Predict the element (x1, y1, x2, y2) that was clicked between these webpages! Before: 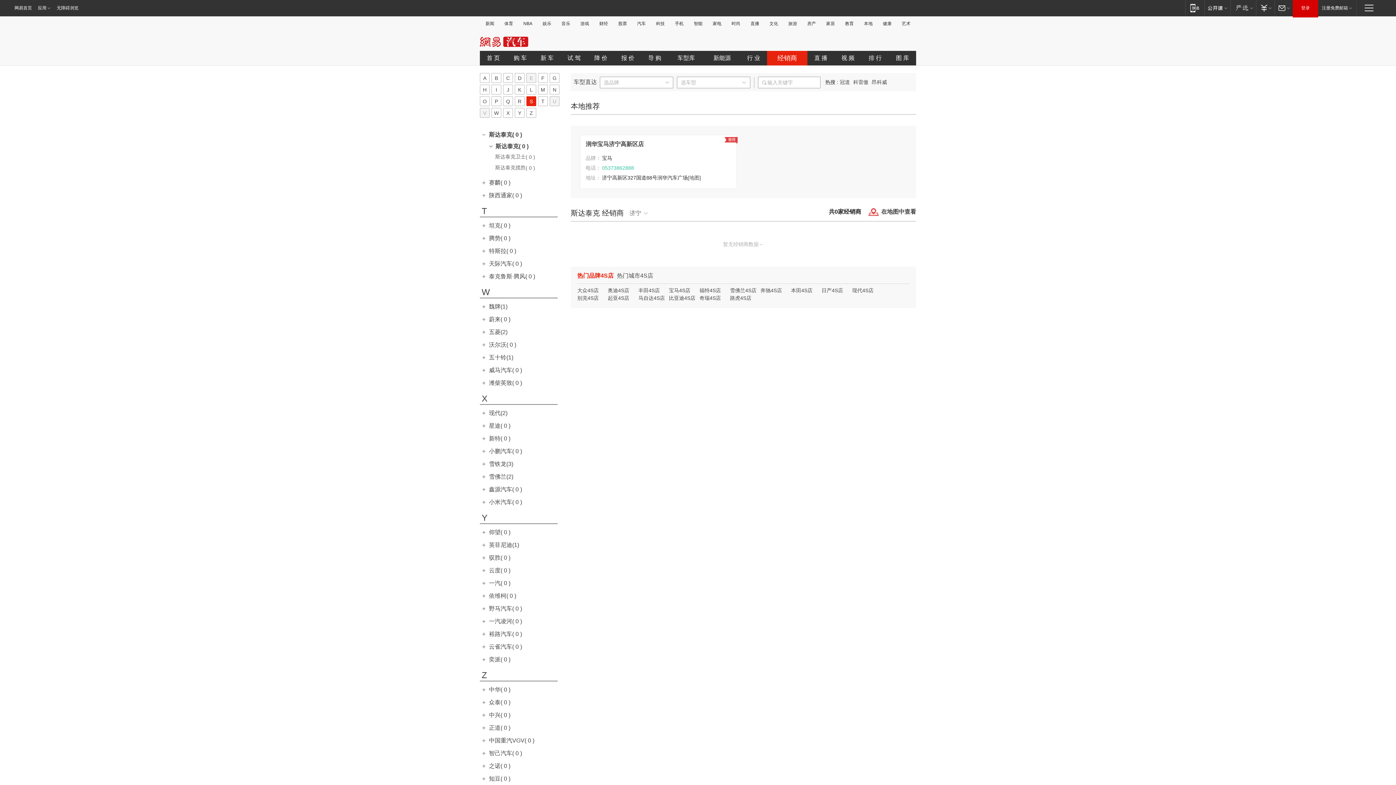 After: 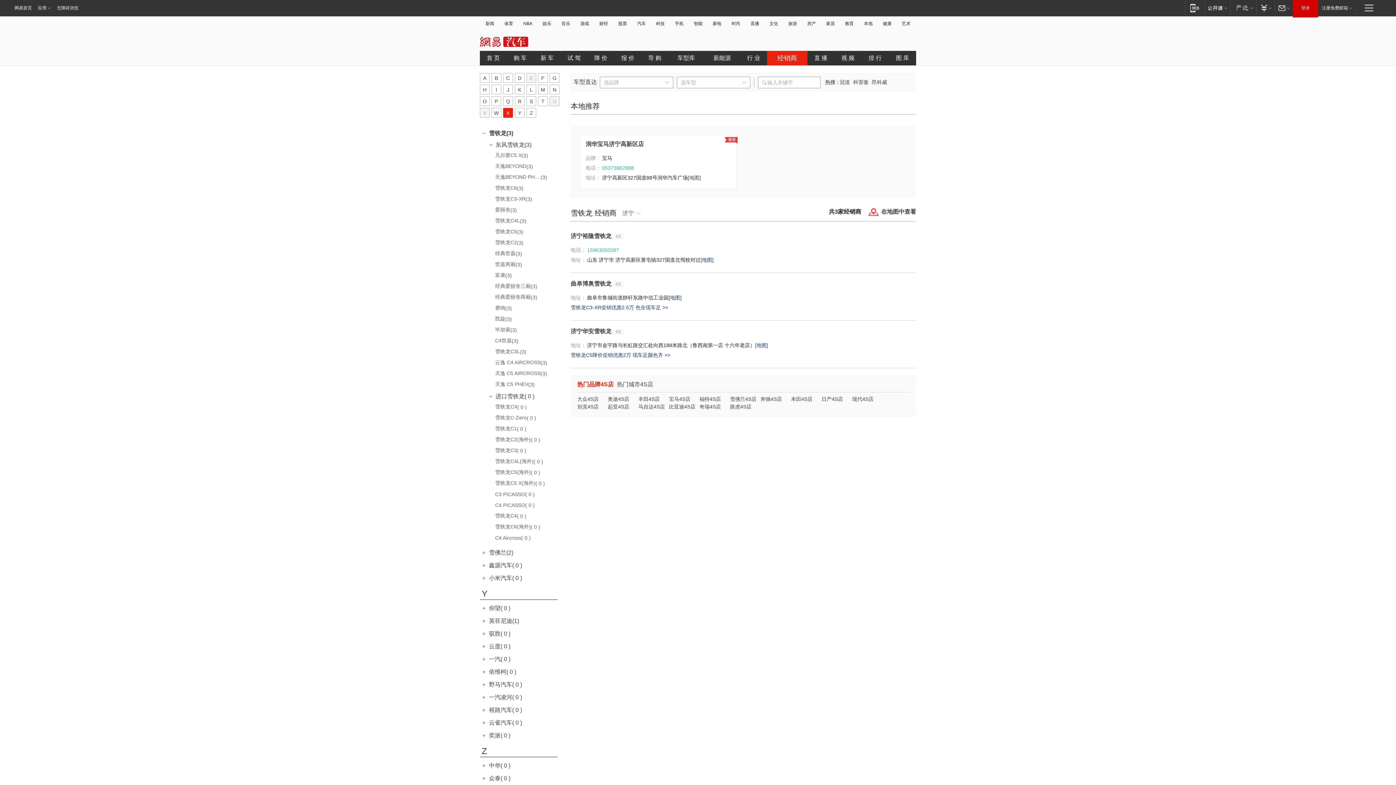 Action: bbox: (489, 461, 513, 467) label: 雪铁龙(3)